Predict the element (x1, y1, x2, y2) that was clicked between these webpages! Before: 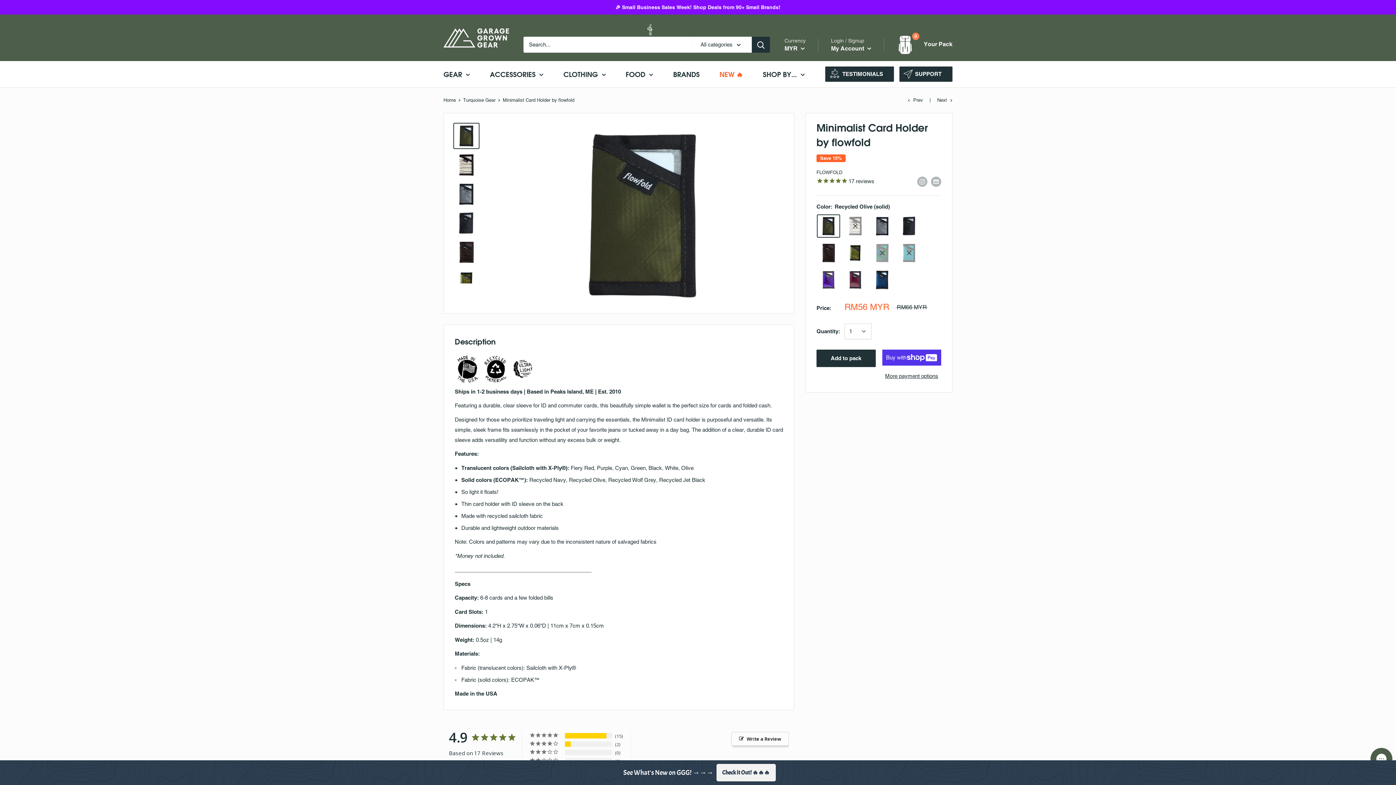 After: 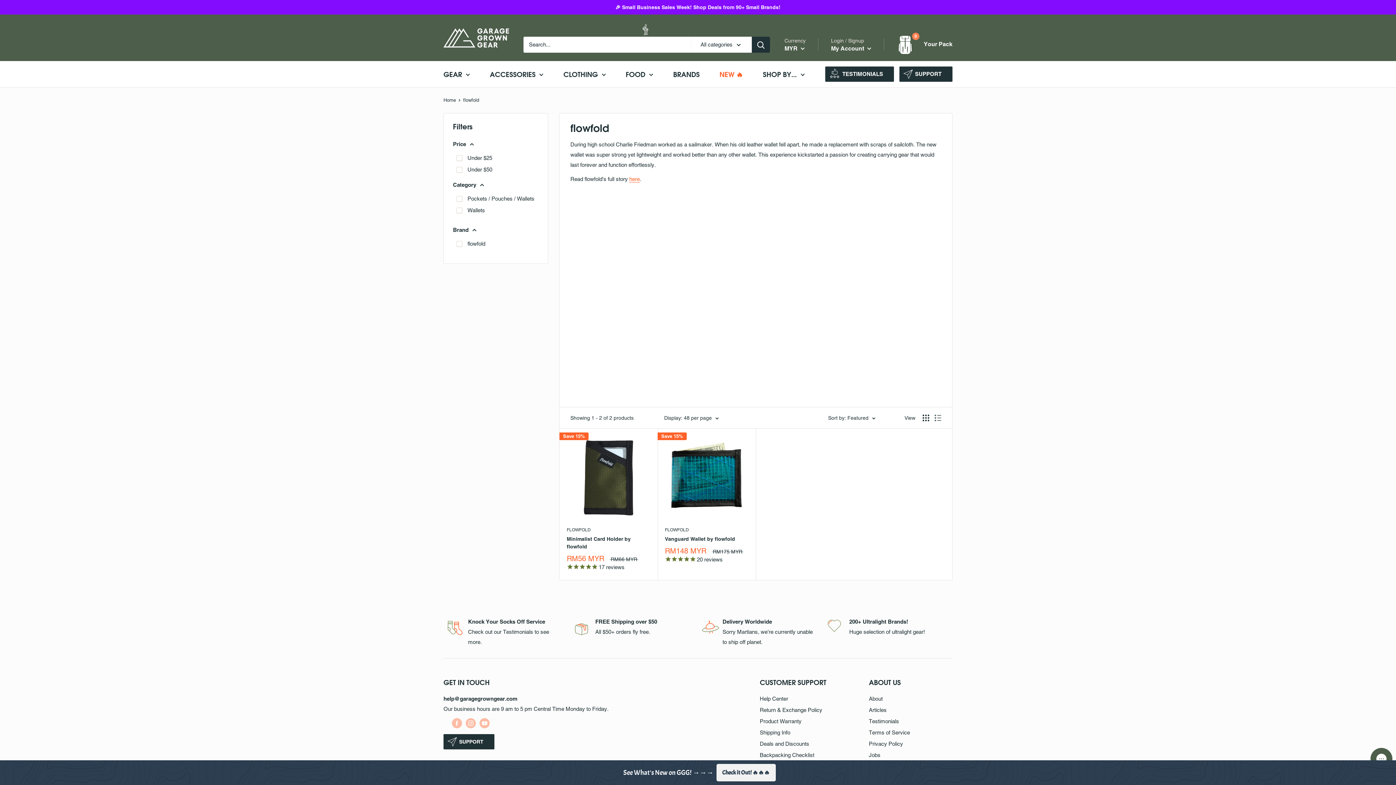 Action: bbox: (816, 169, 842, 175) label: FLOWFOLD